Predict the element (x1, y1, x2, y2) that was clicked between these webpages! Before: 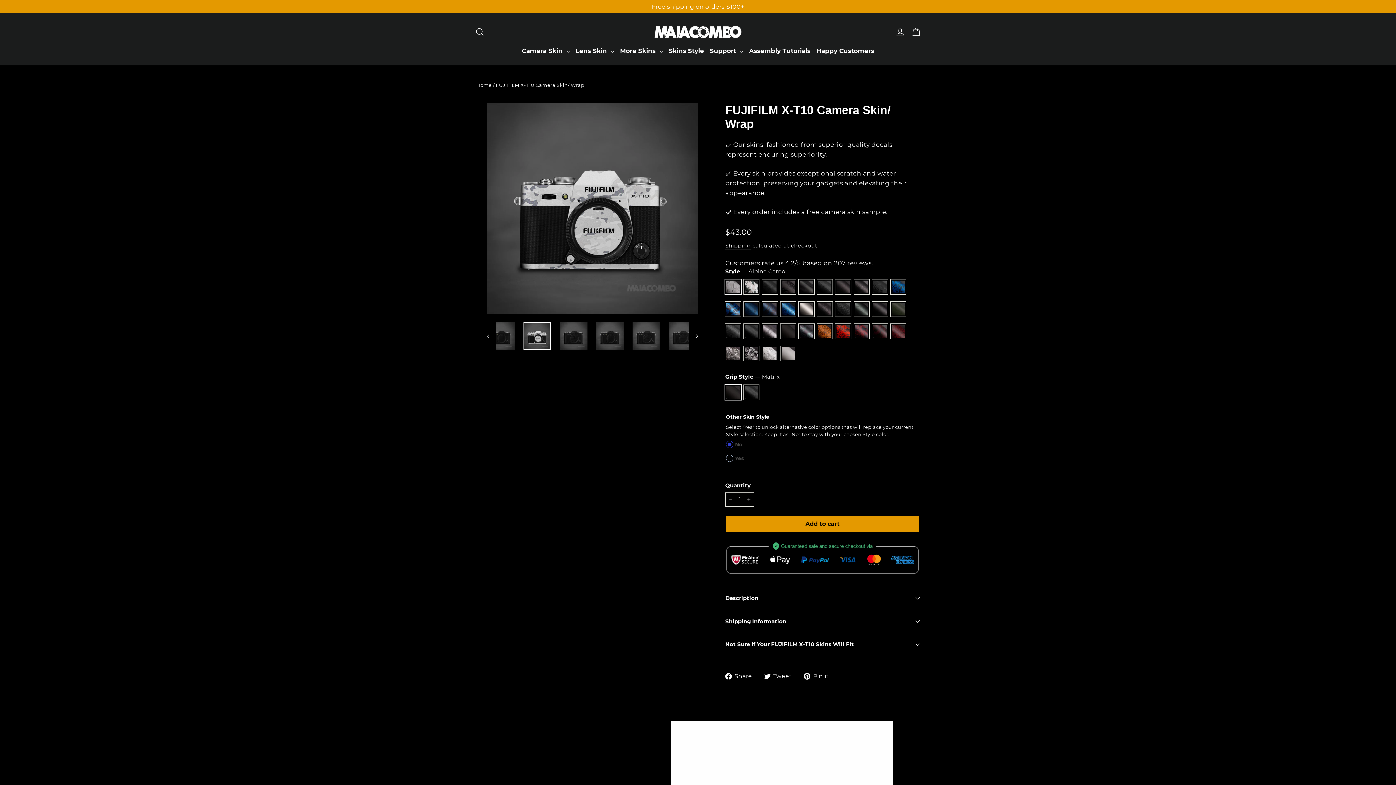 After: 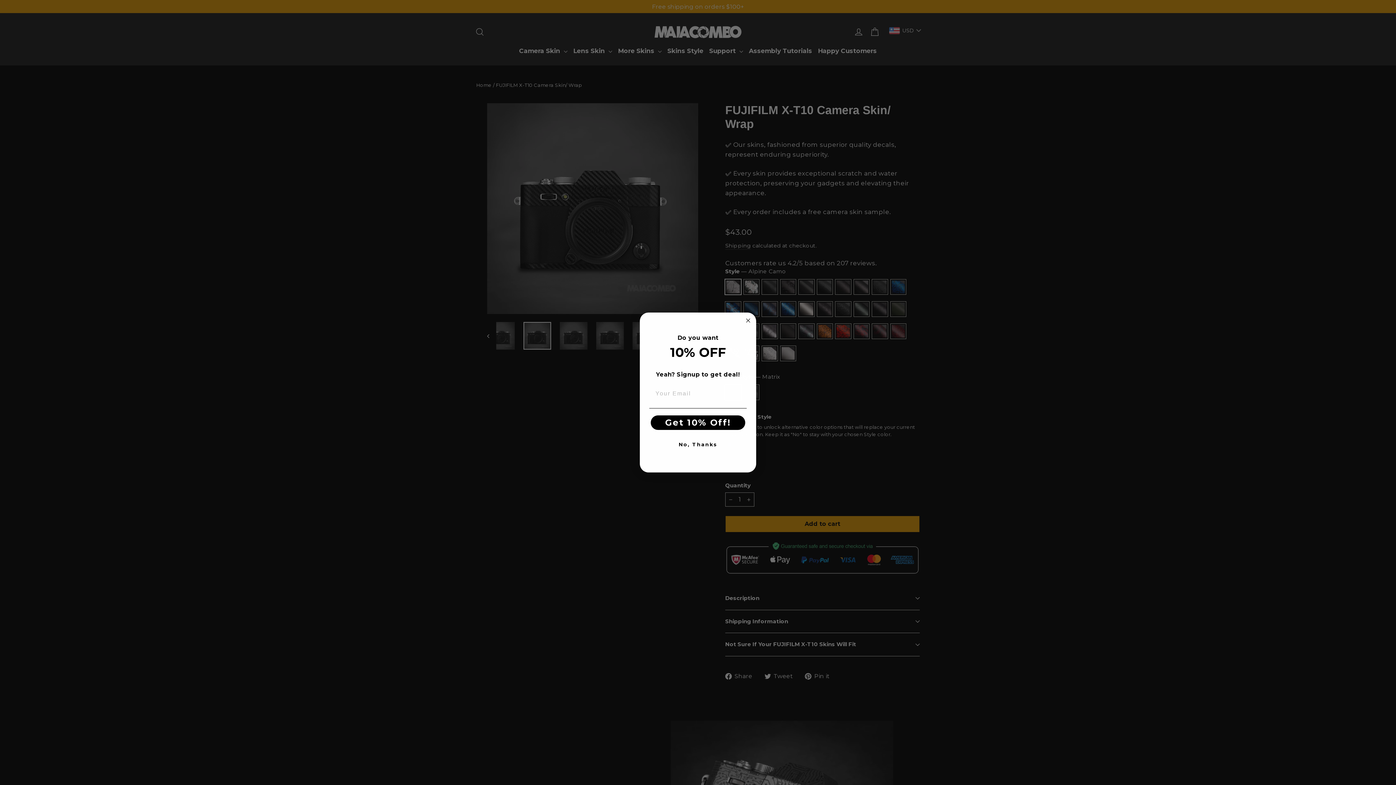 Action: bbox: (596, 322, 624, 349)